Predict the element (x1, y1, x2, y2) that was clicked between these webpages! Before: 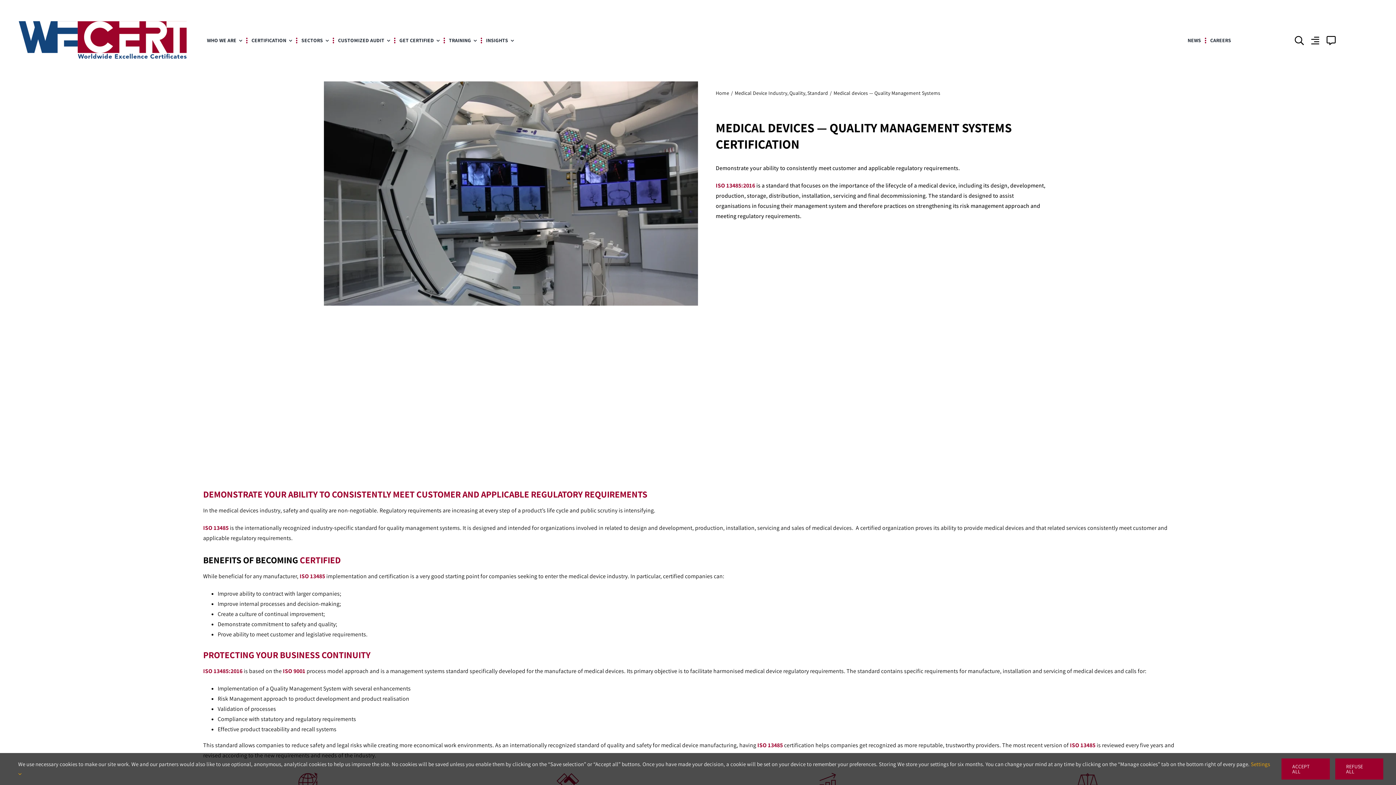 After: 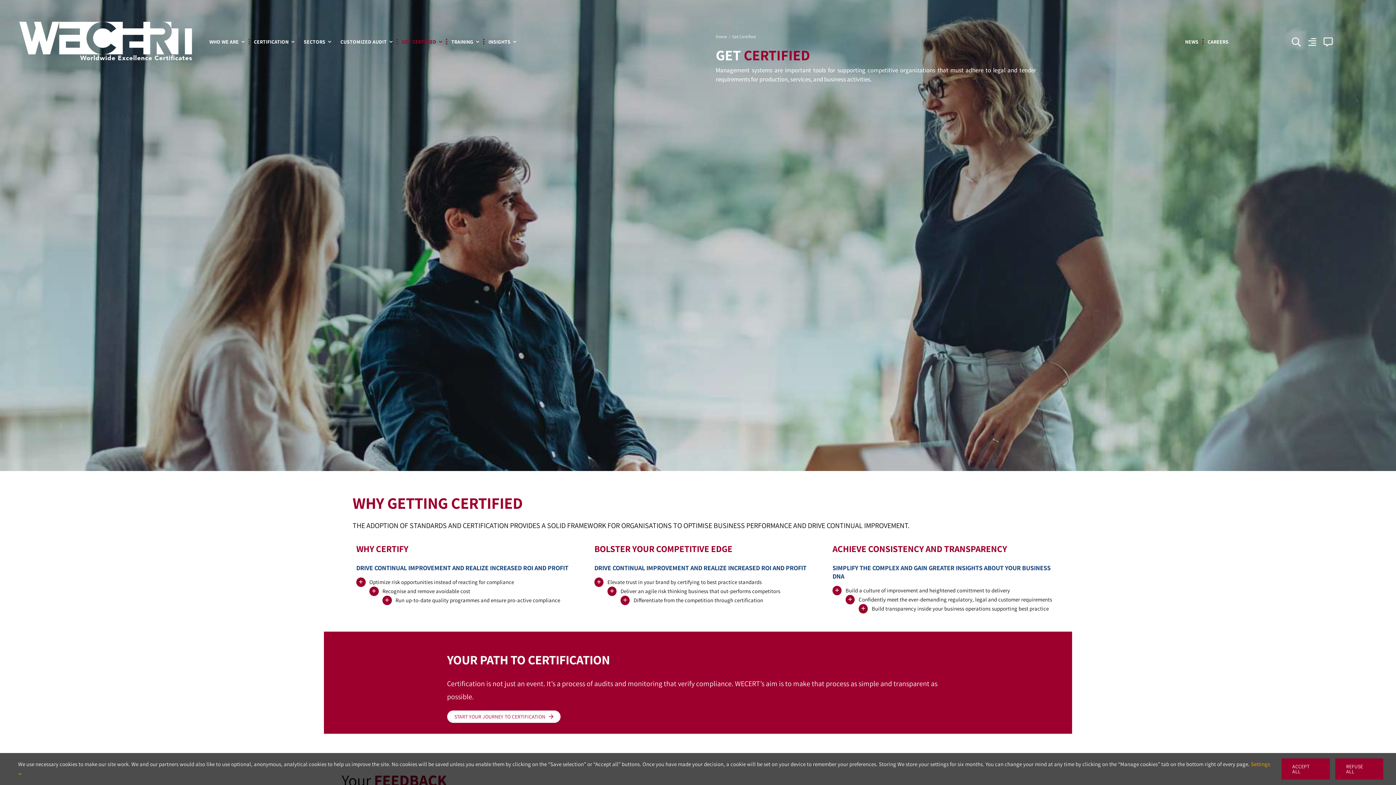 Action: bbox: (390, 34, 439, 47) label: GET CERTIFIED